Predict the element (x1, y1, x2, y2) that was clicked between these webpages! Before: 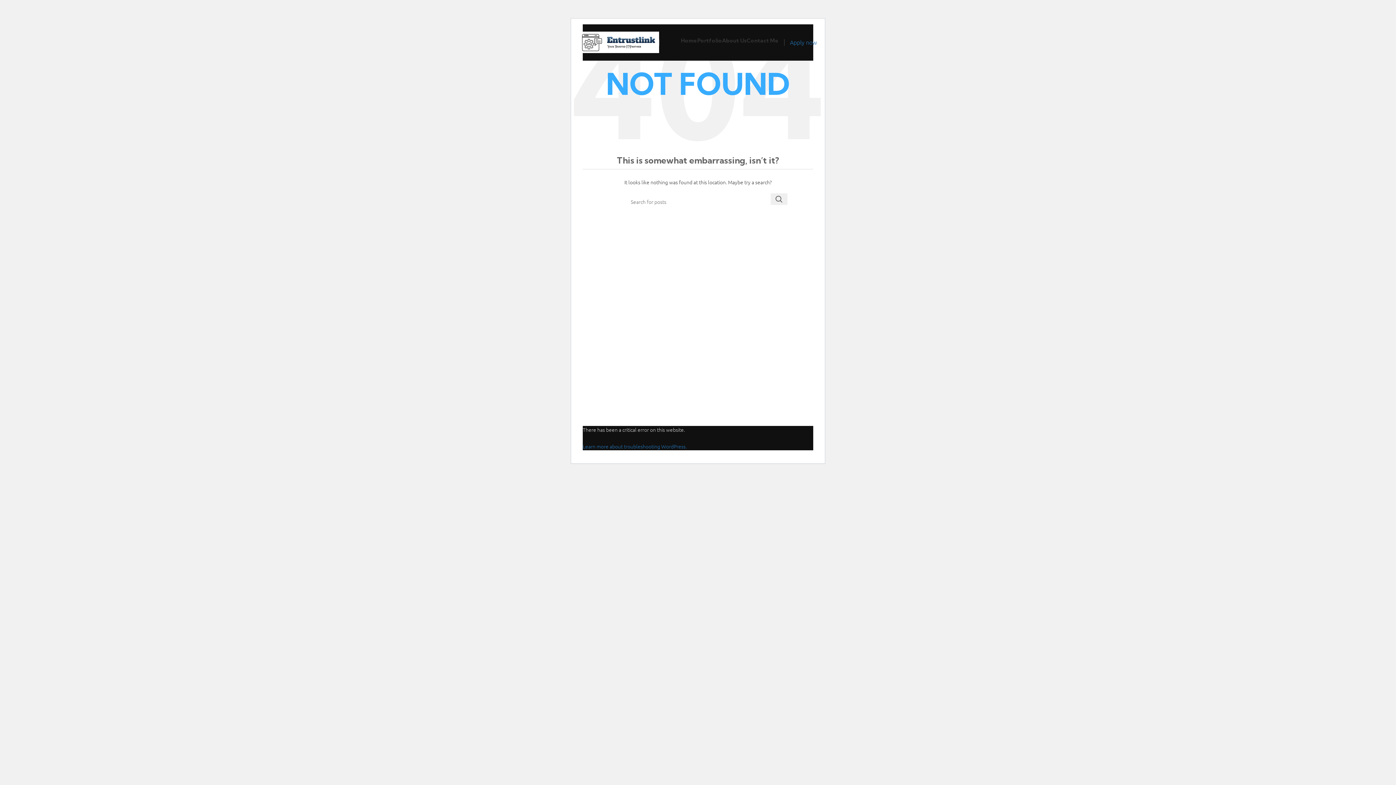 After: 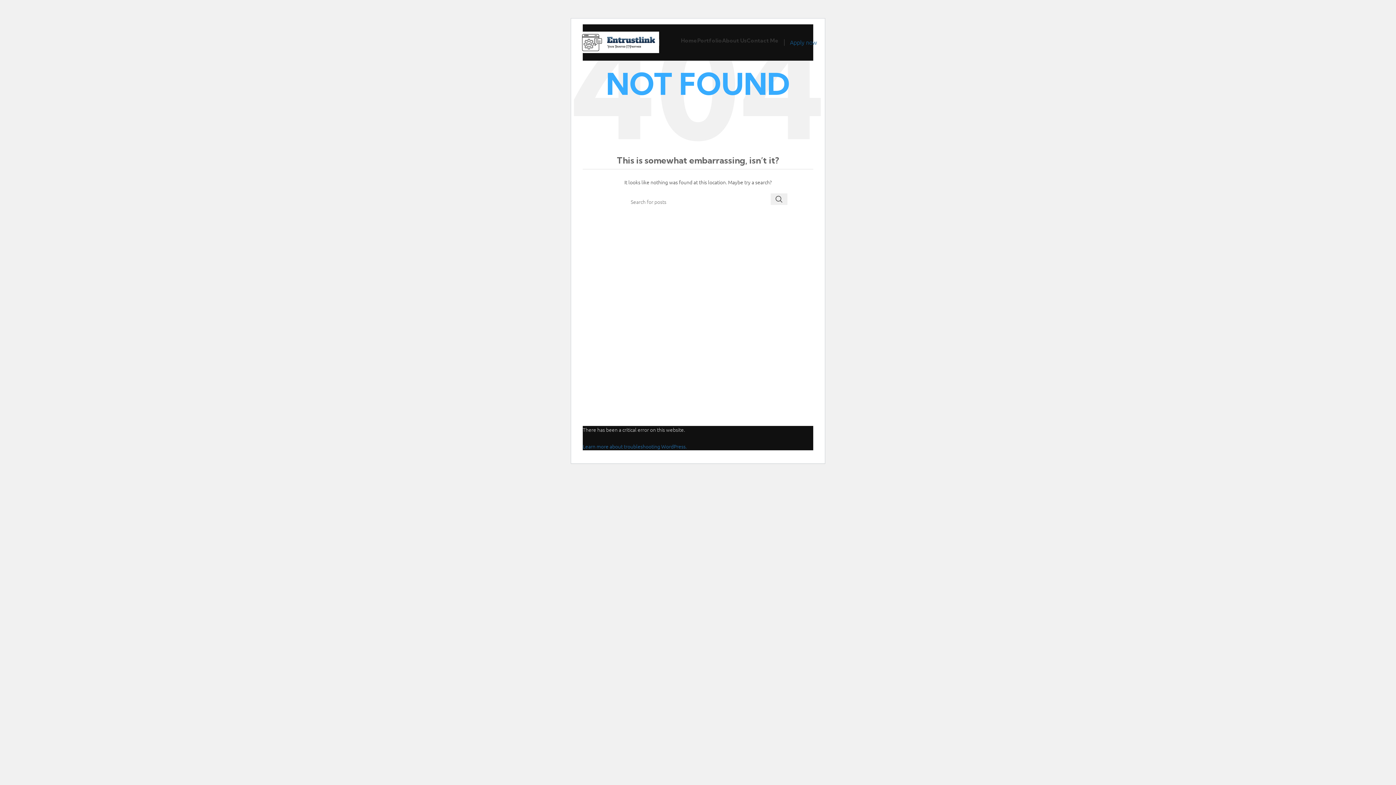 Action: label: Apply now bbox: (790, 38, 817, 46)